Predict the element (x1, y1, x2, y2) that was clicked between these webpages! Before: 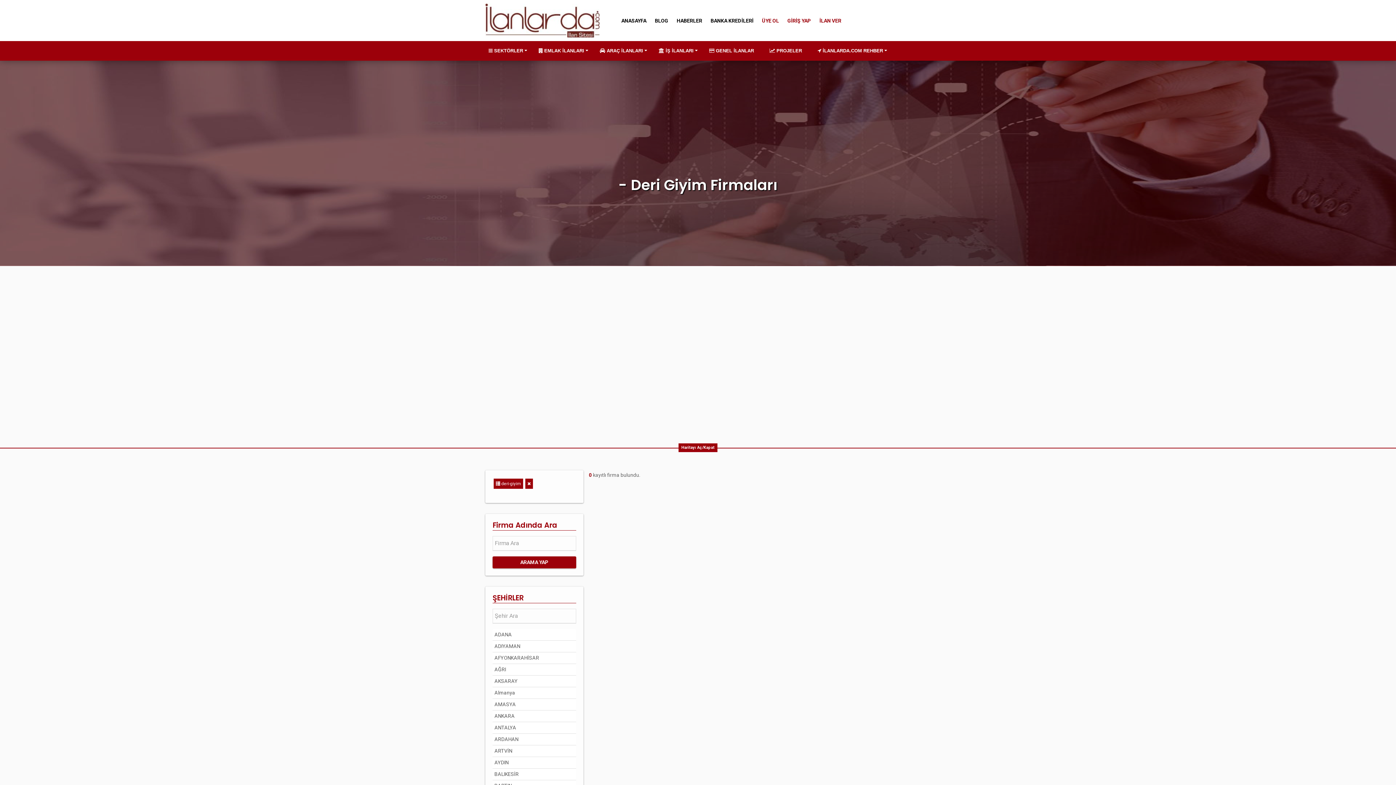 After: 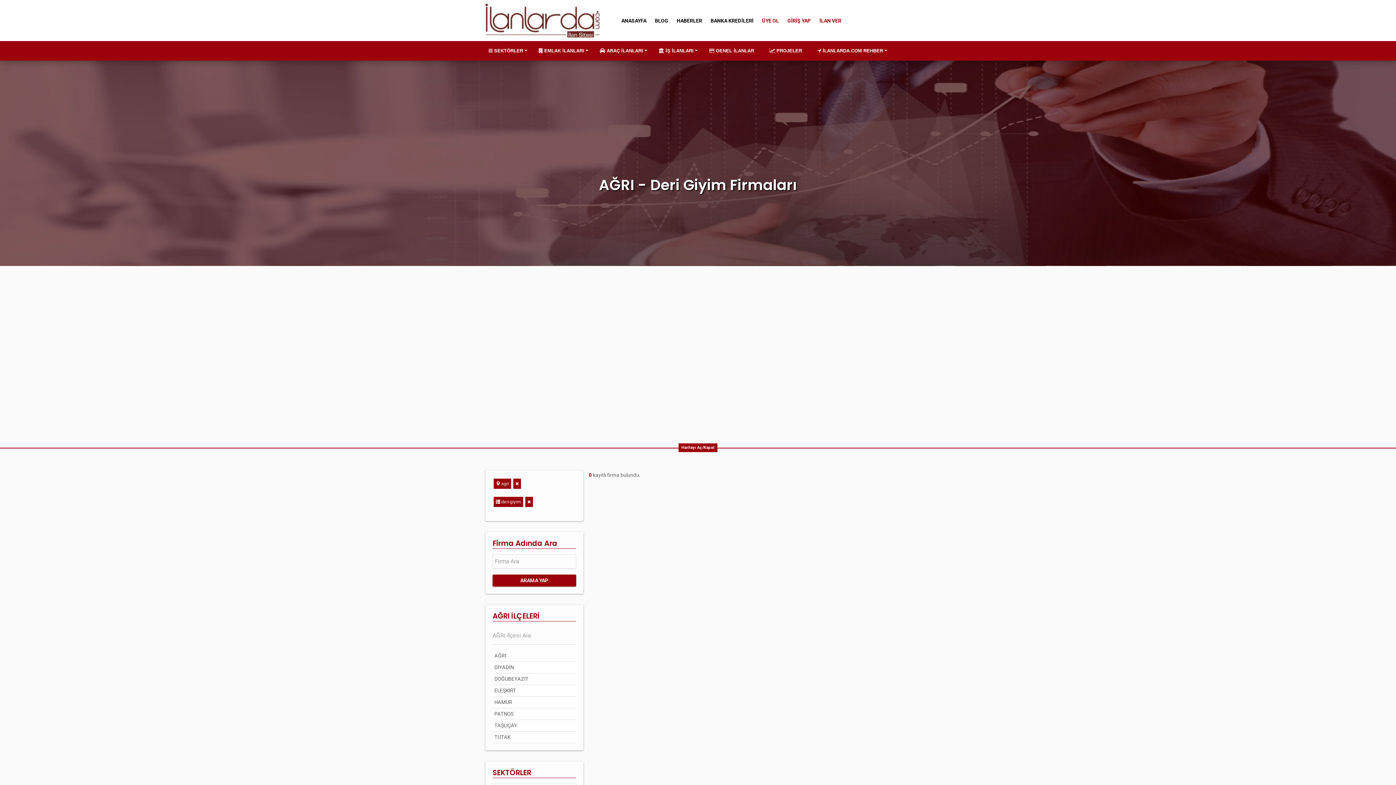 Action: bbox: (492, 664, 576, 676) label: AĞRI